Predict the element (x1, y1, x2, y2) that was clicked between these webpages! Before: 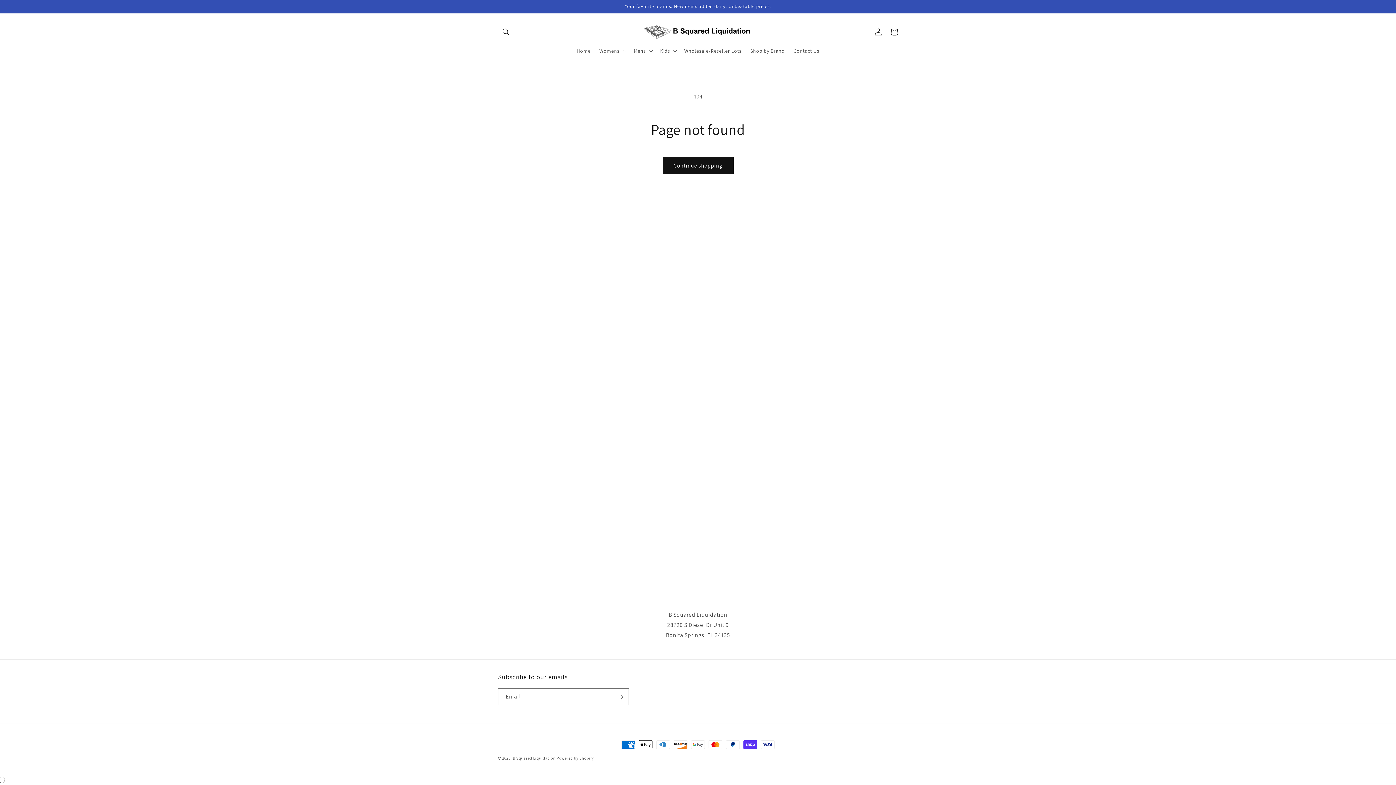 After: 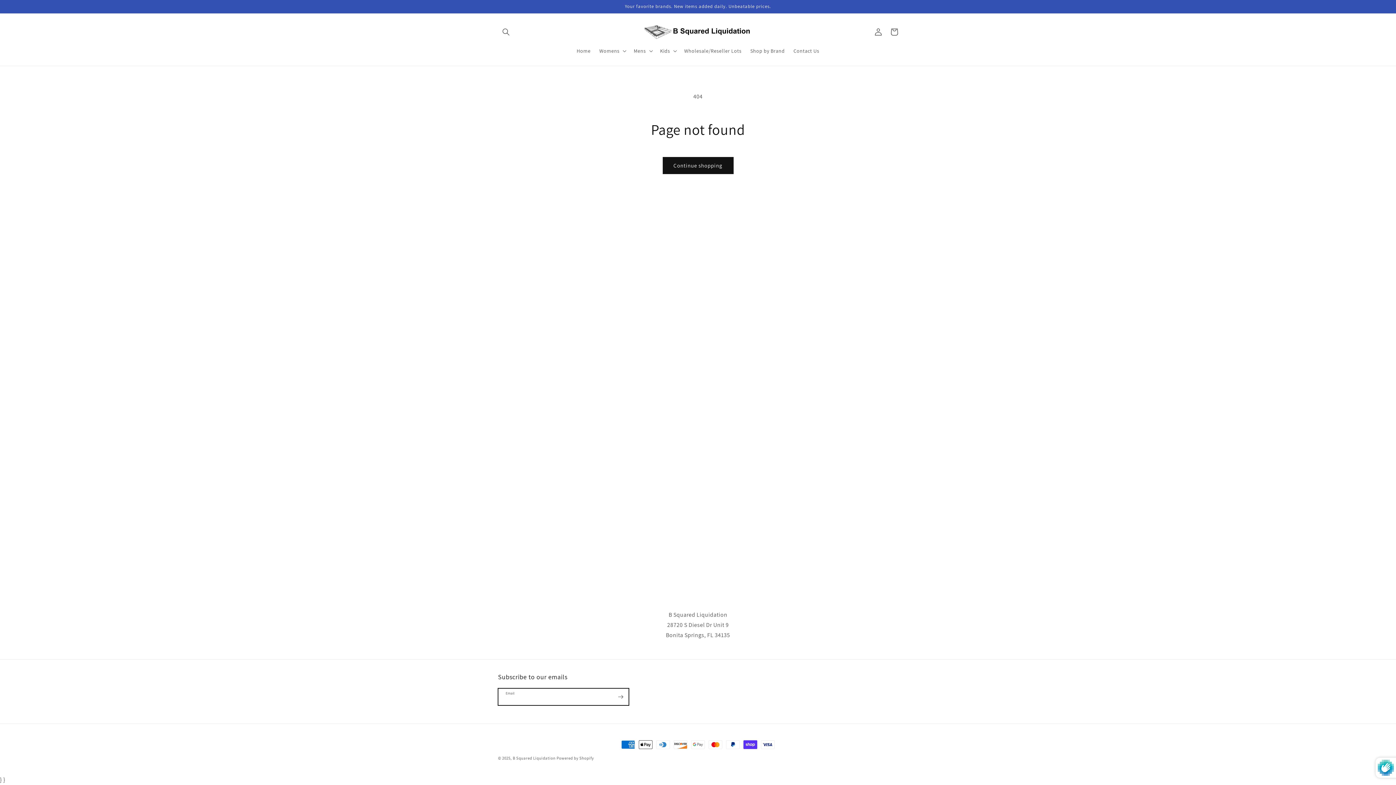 Action: bbox: (612, 688, 628, 705) label: Subscribe